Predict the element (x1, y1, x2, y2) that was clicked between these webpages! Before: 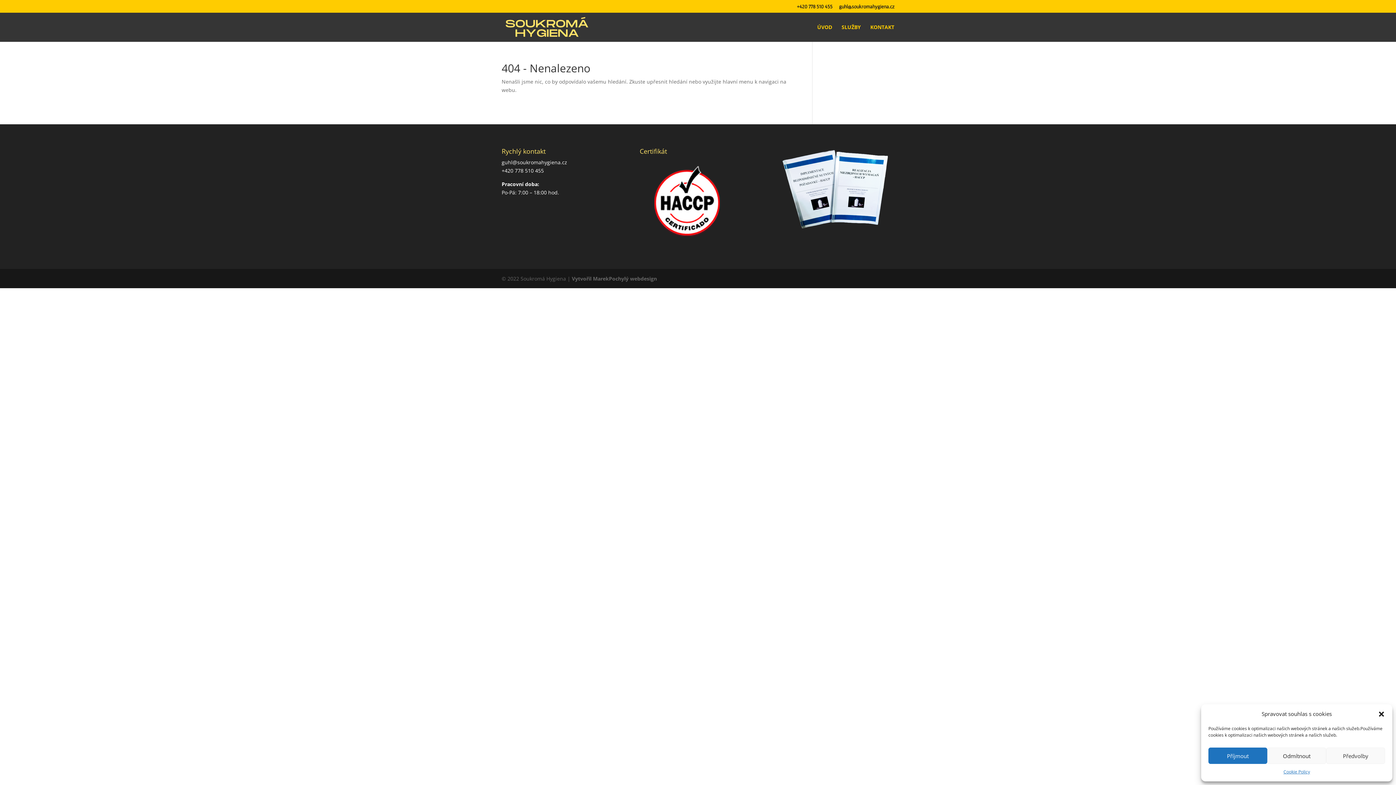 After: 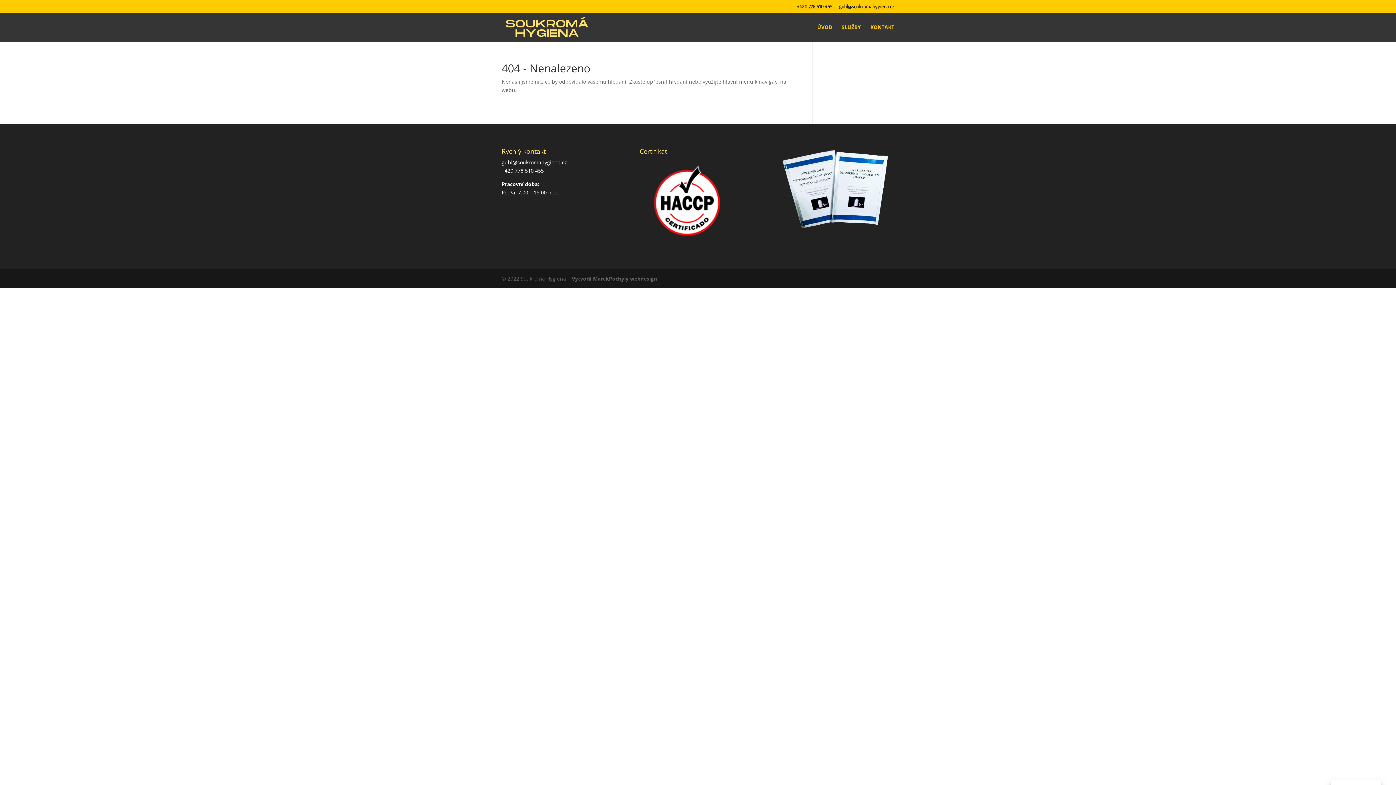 Action: label: Příjmout bbox: (1208, 748, 1267, 764)